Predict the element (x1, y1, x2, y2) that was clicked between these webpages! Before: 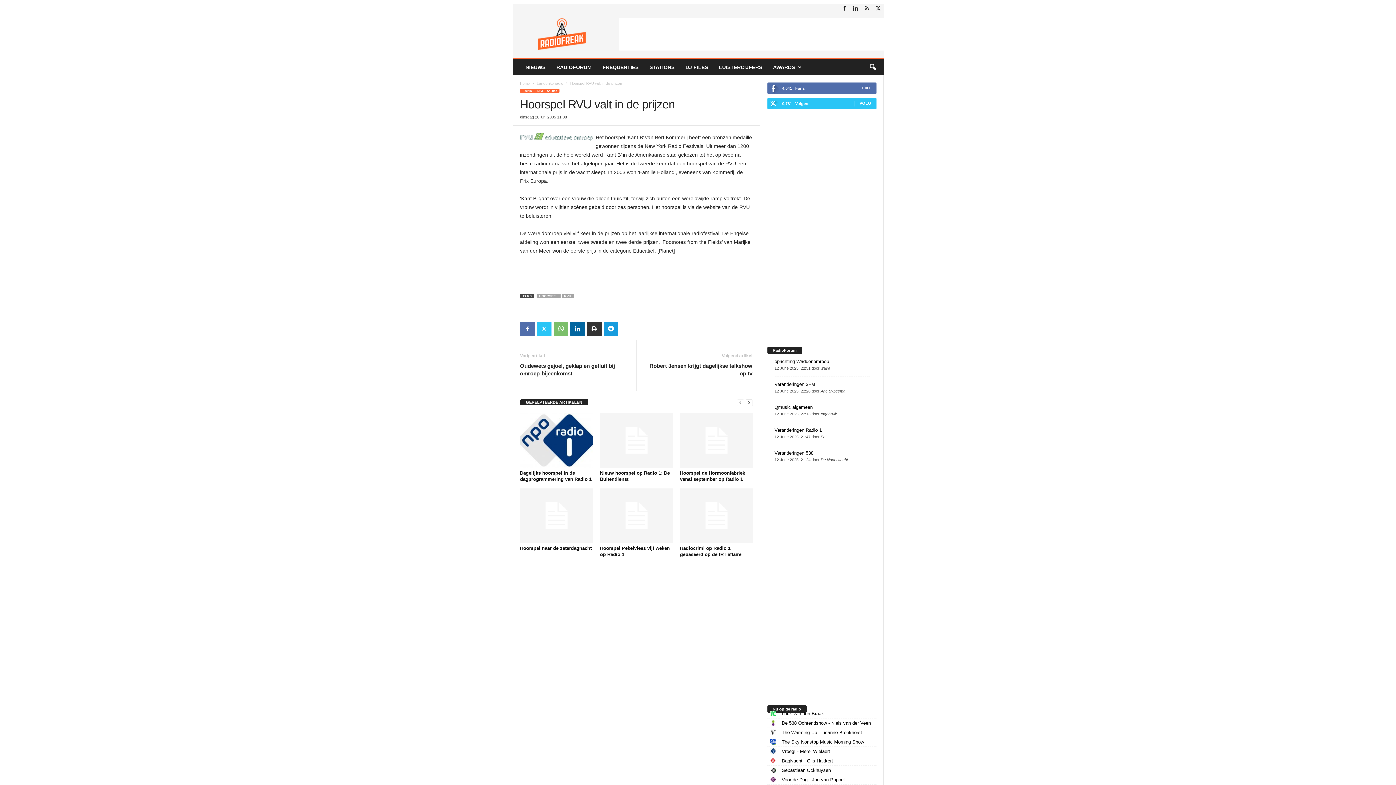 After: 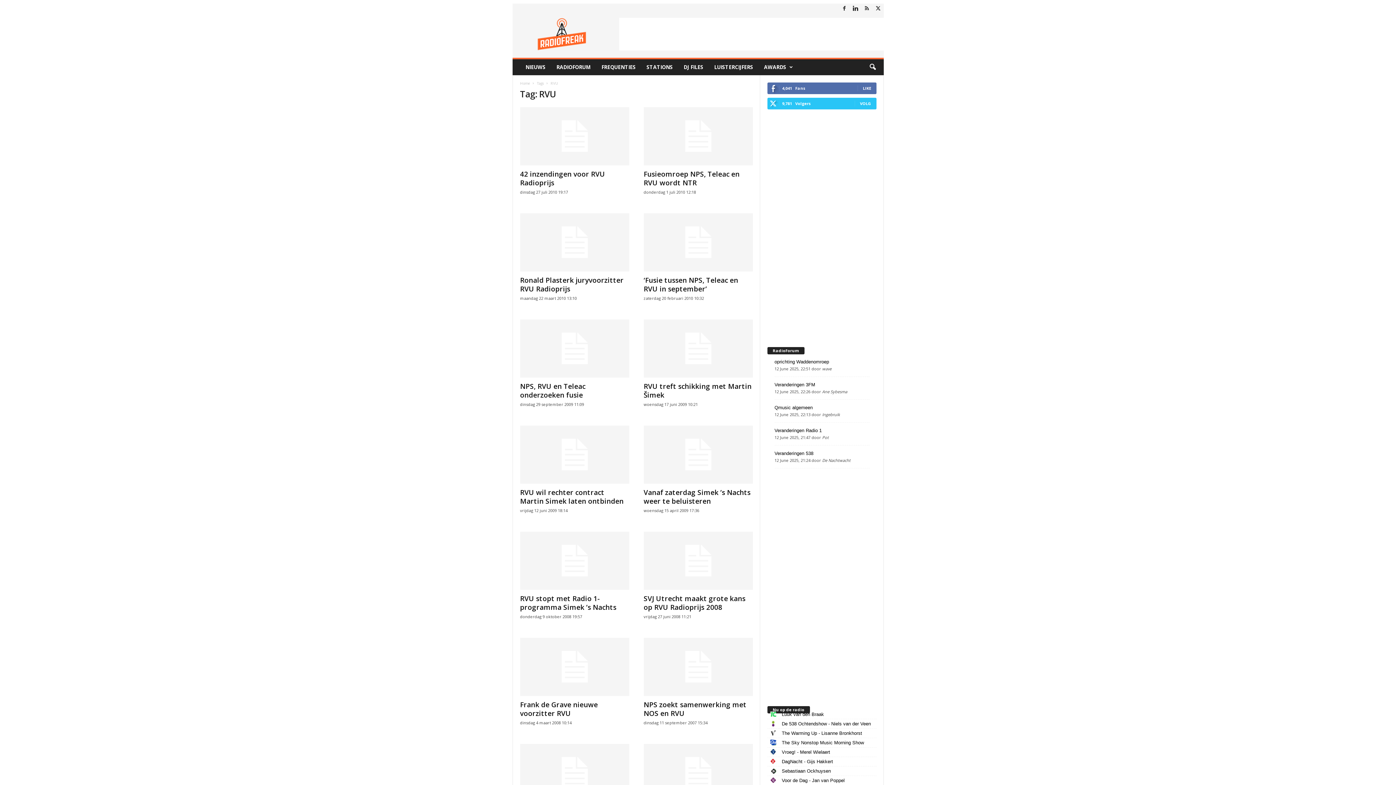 Action: bbox: (561, 294, 574, 298) label: RVU